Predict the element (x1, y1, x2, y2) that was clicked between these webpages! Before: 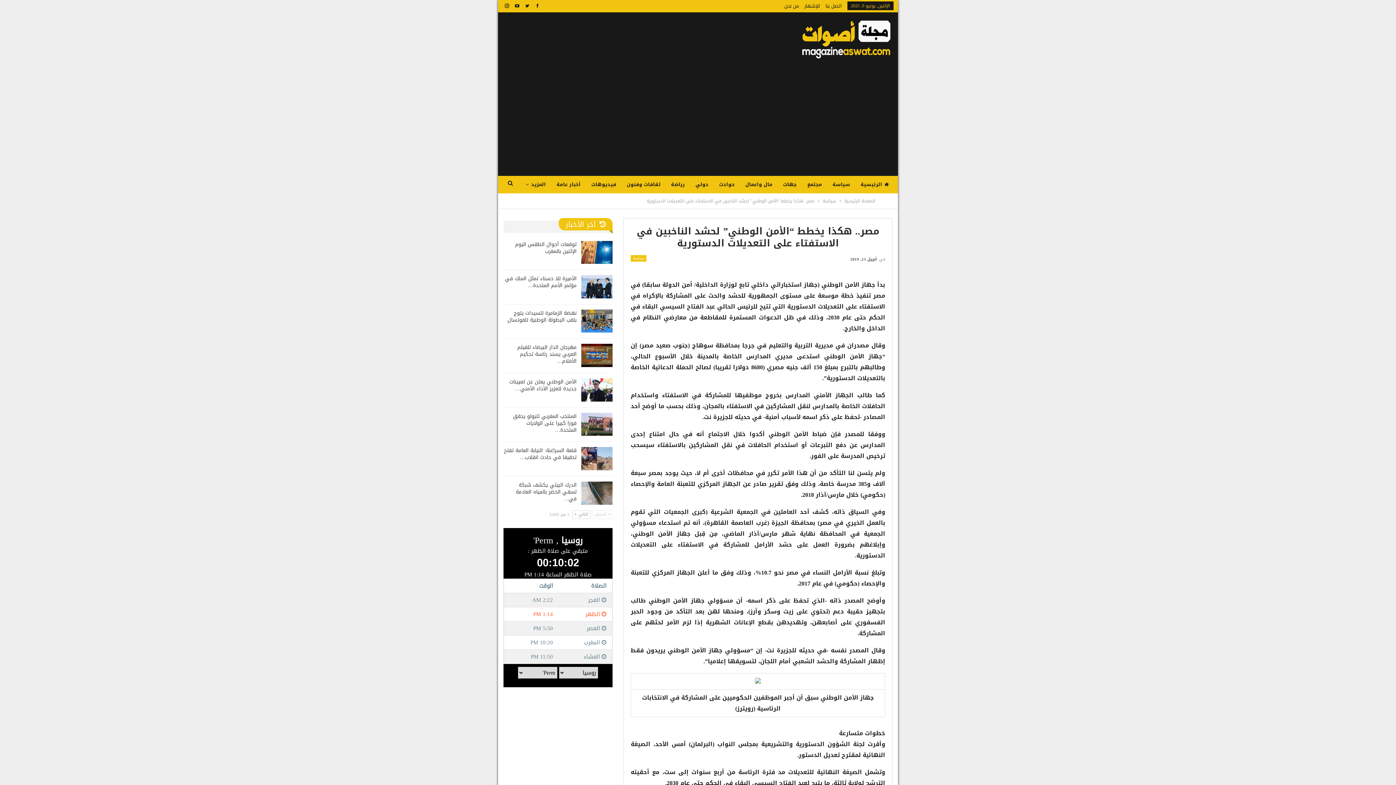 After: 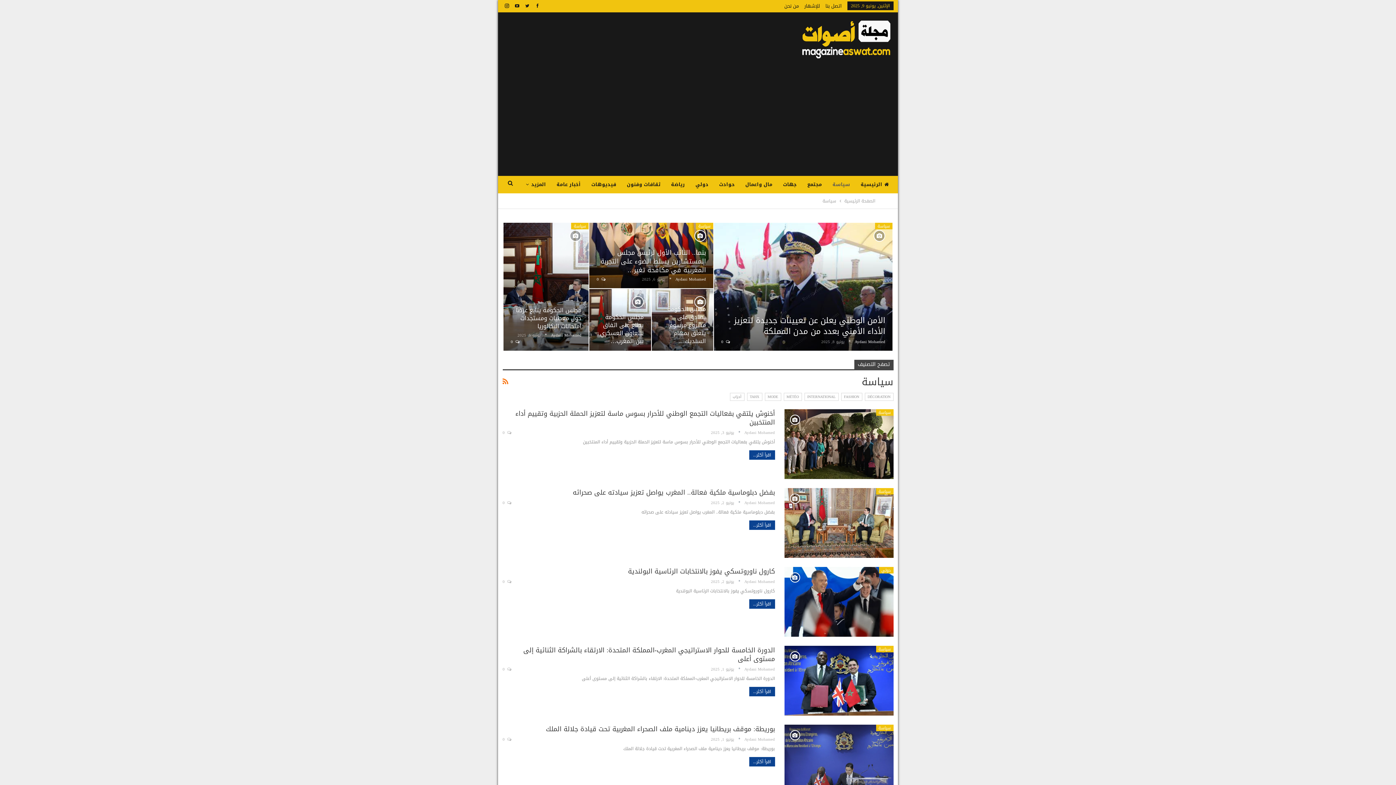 Action: label: سياسة bbox: (630, 255, 646, 261)